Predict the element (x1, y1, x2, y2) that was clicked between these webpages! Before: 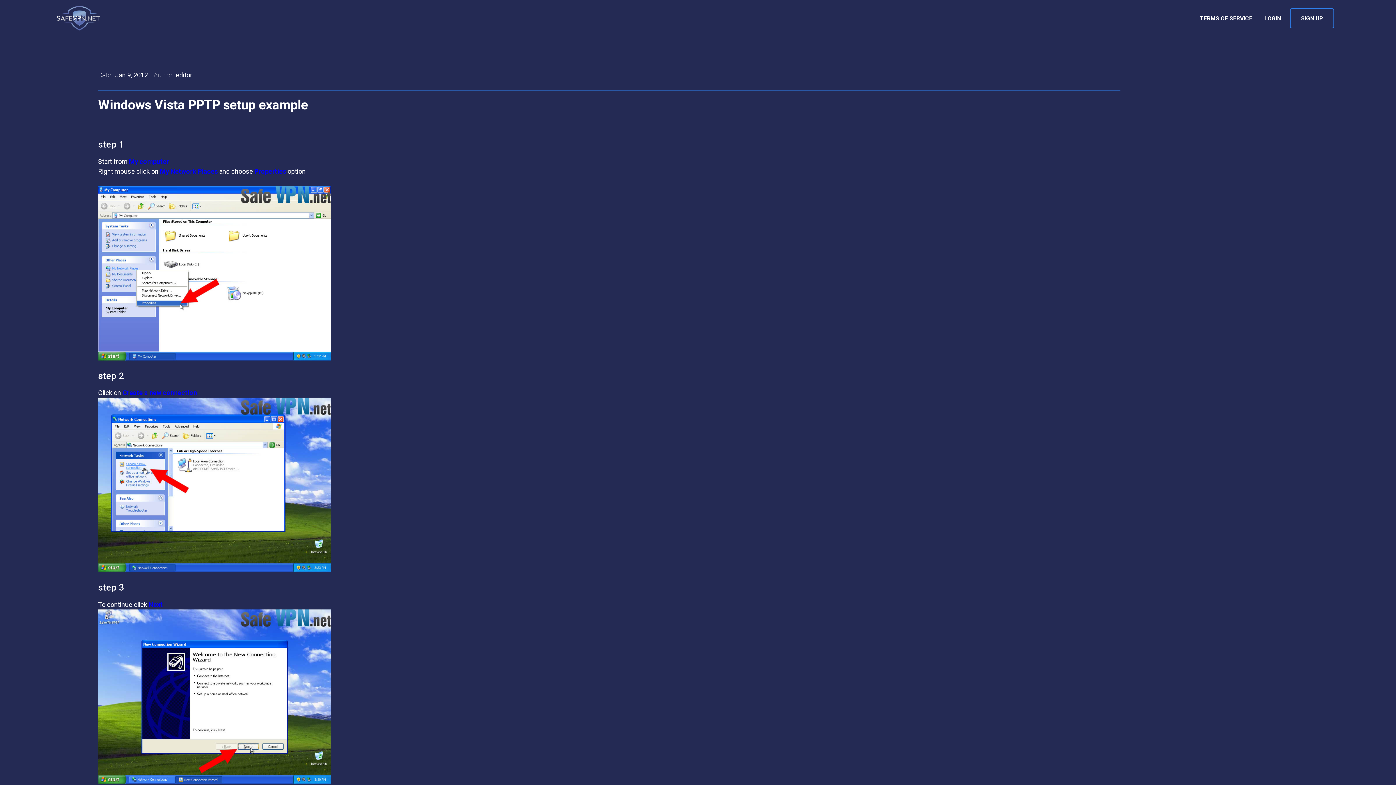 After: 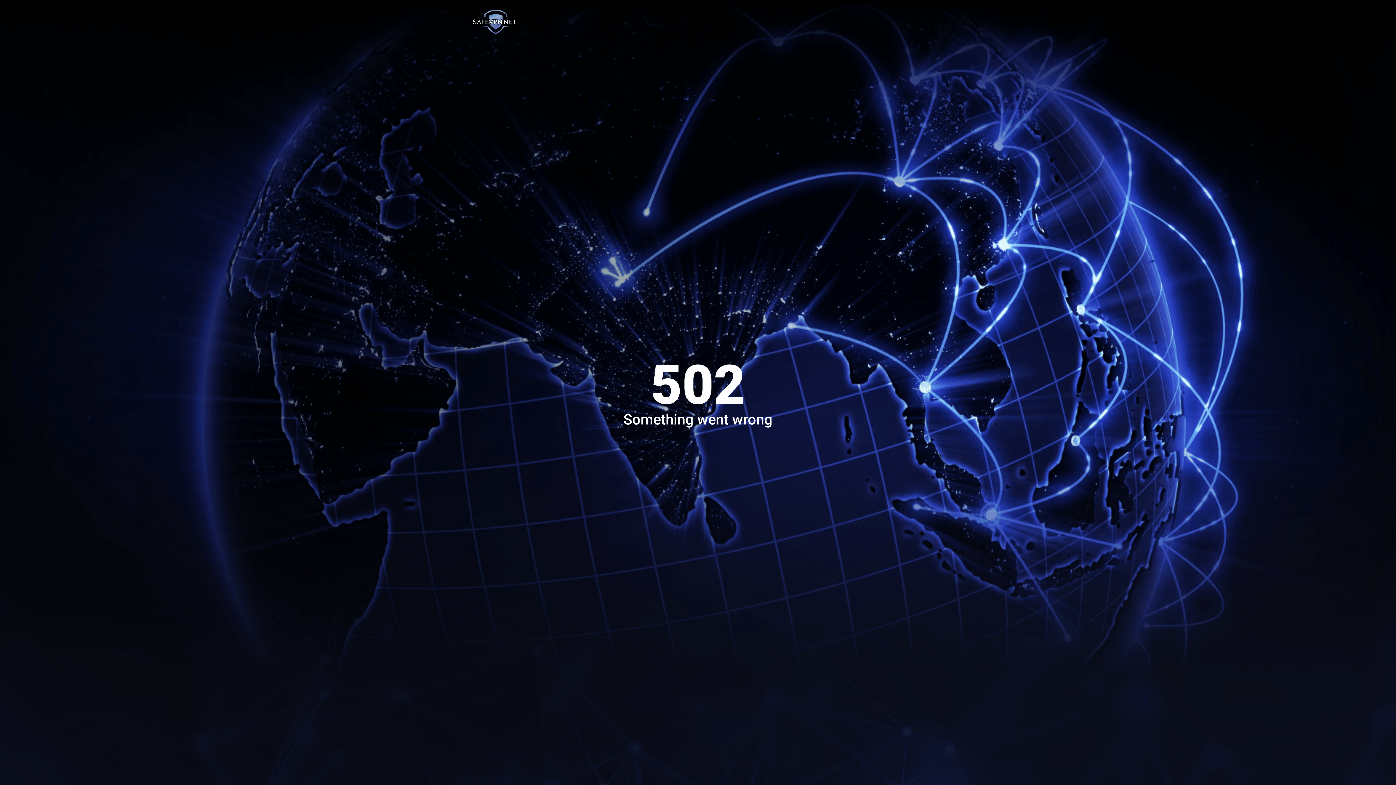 Action: bbox: (1261, 10, 1284, 25) label: LOGIN